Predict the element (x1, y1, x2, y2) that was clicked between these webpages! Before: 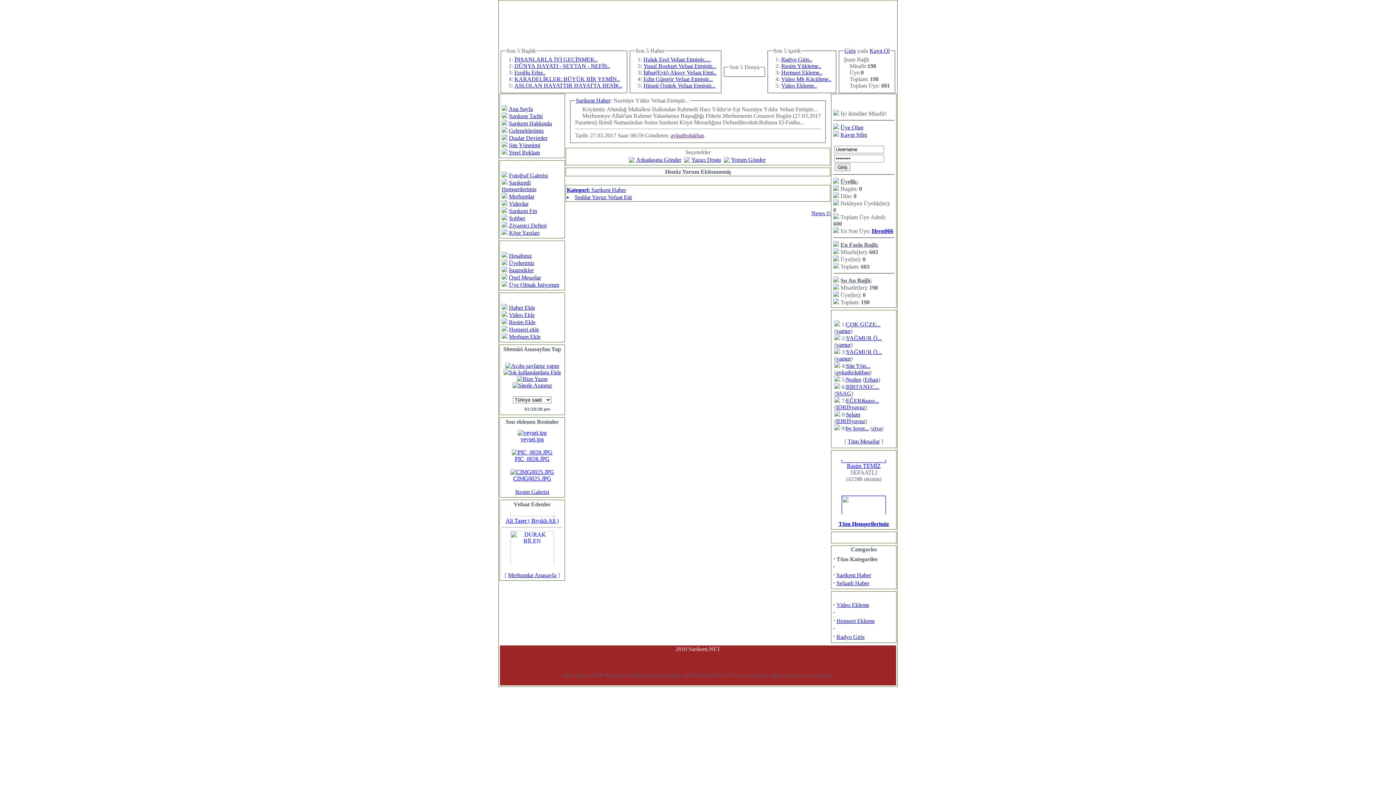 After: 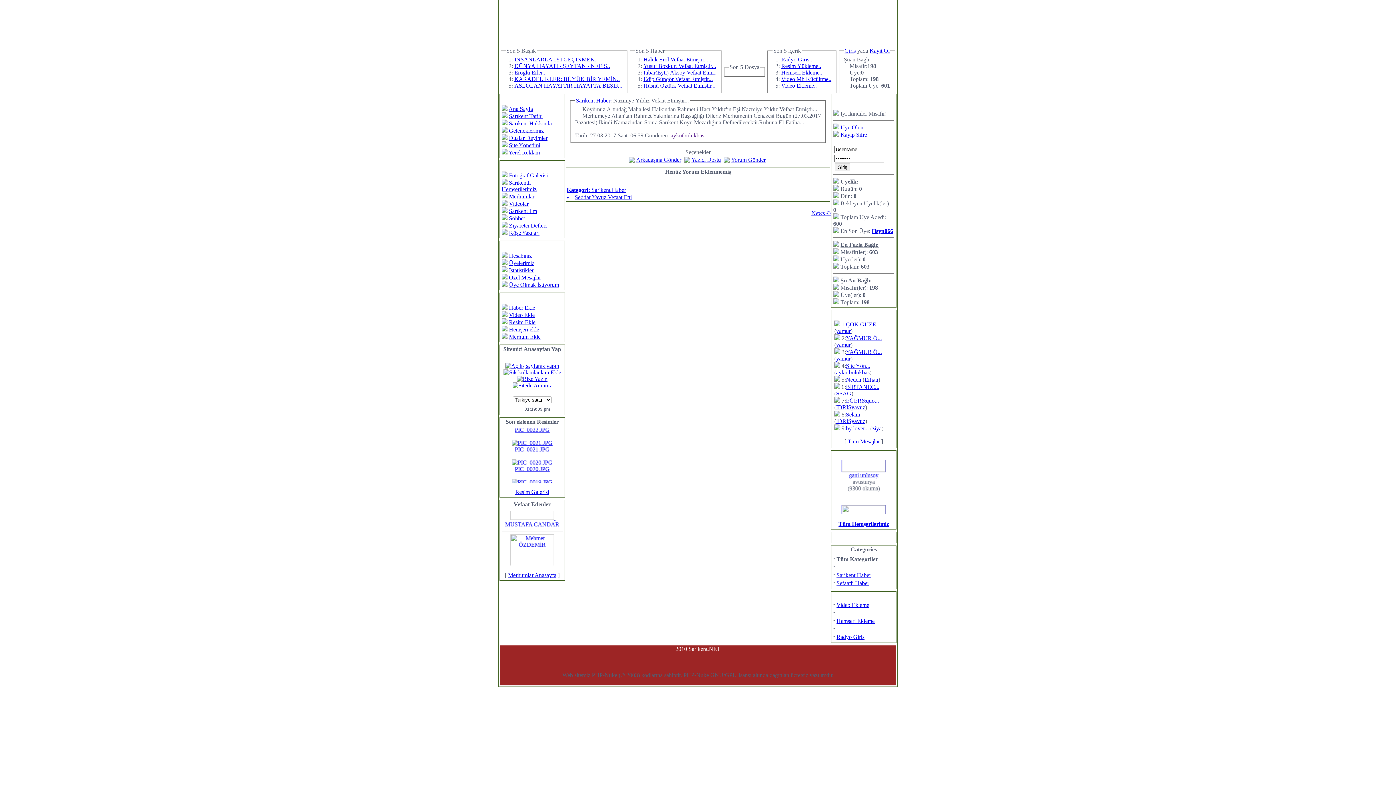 Action: bbox: (503, 369, 561, 375)